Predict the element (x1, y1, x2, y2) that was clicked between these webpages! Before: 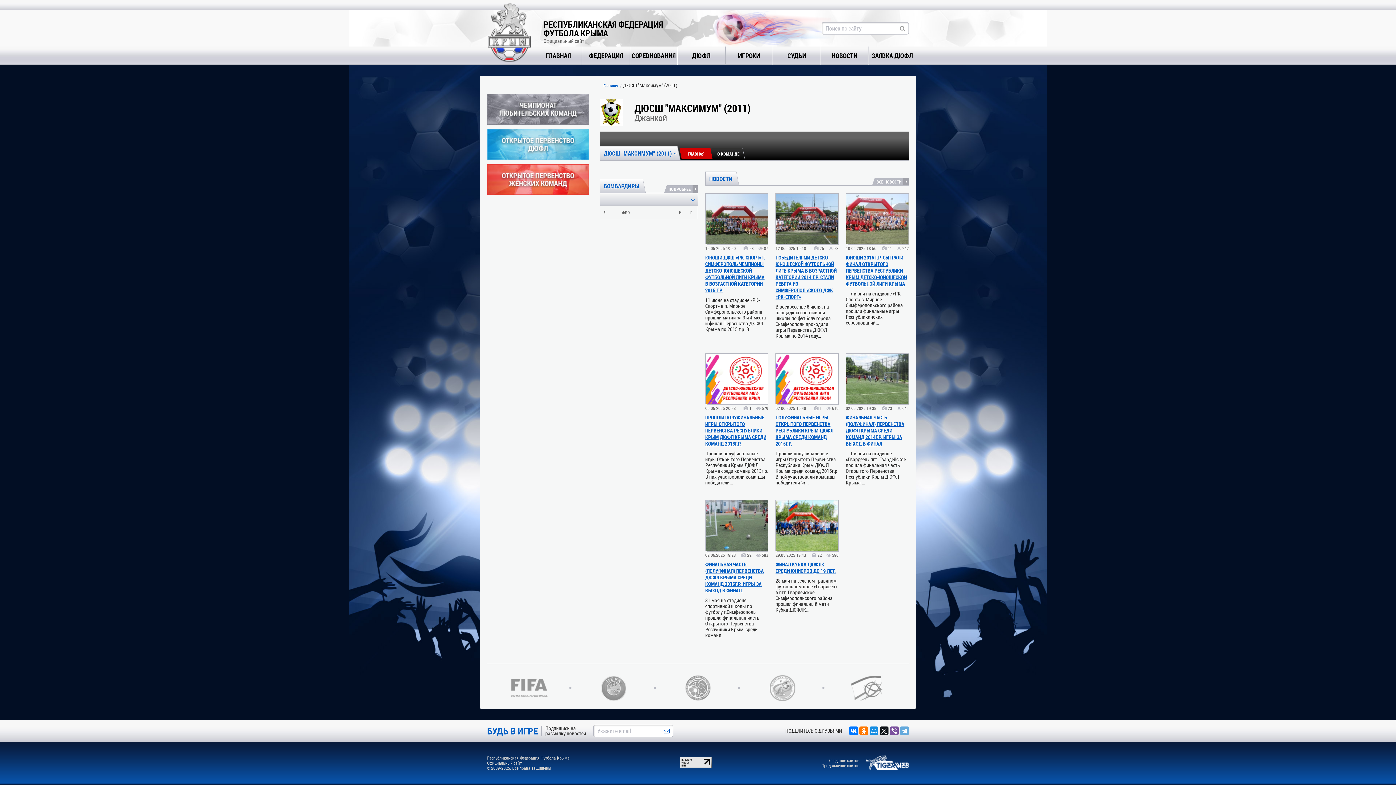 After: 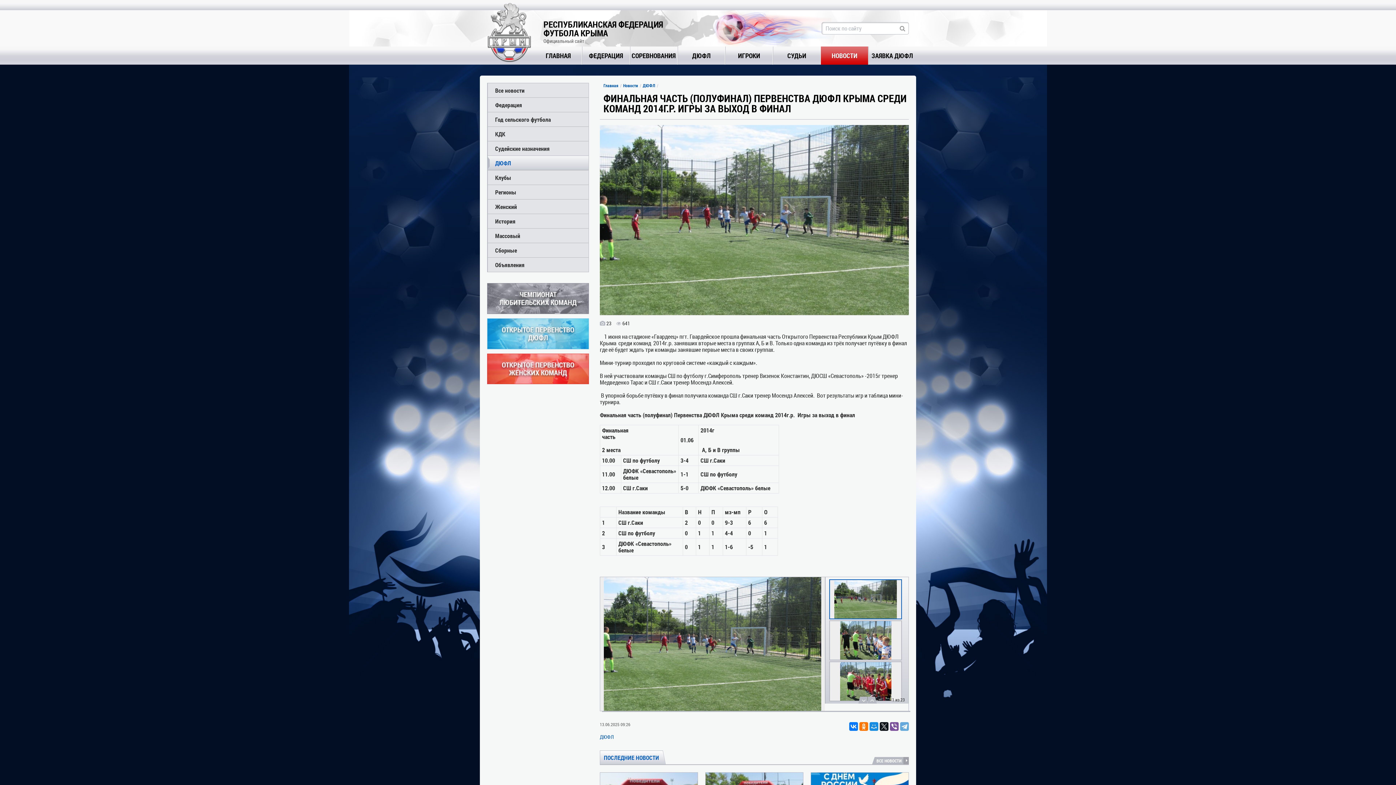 Action: label: ФИНАЛЬНАЯ ЧАСТЬ (ПОЛУФИНАЛ) ПЕРВЕНСТВА ДЮФЛ КРЫМА СРЕДИ КОМАНД 2014Г.Р. ИГРЫ ЗА ВЫХОД В ФИНАЛ bbox: (846, 414, 904, 447)